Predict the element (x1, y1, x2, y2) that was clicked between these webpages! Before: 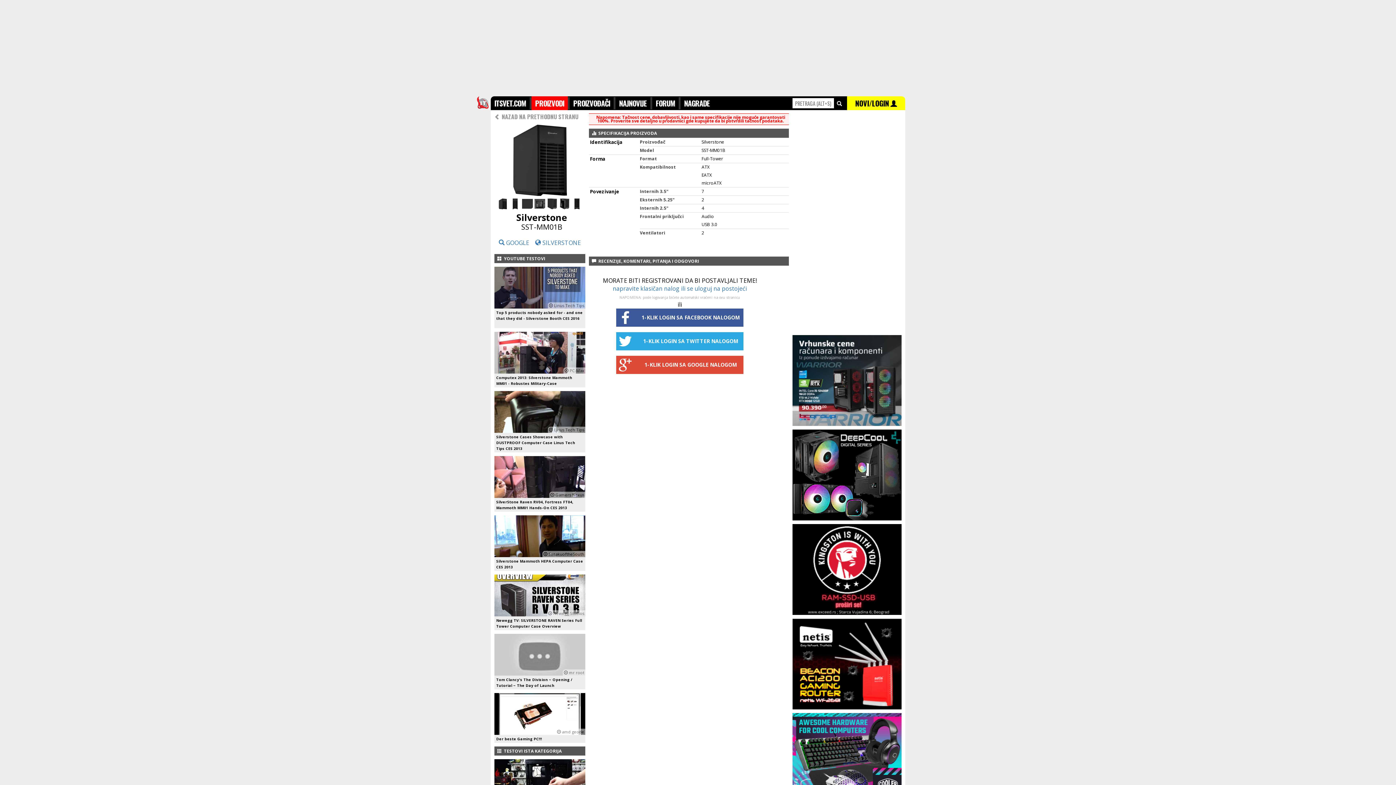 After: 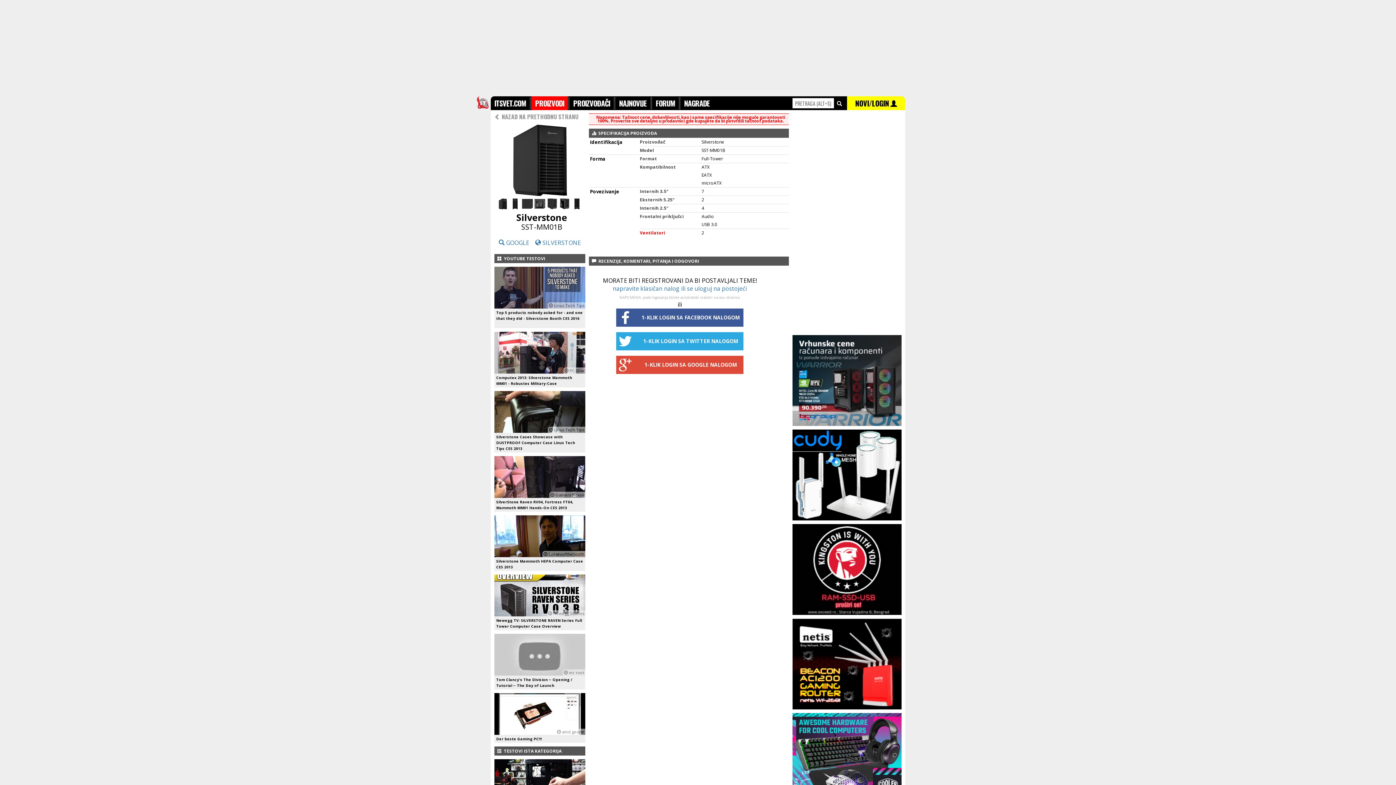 Action: label: Ventilatori bbox: (640, 229, 665, 236)